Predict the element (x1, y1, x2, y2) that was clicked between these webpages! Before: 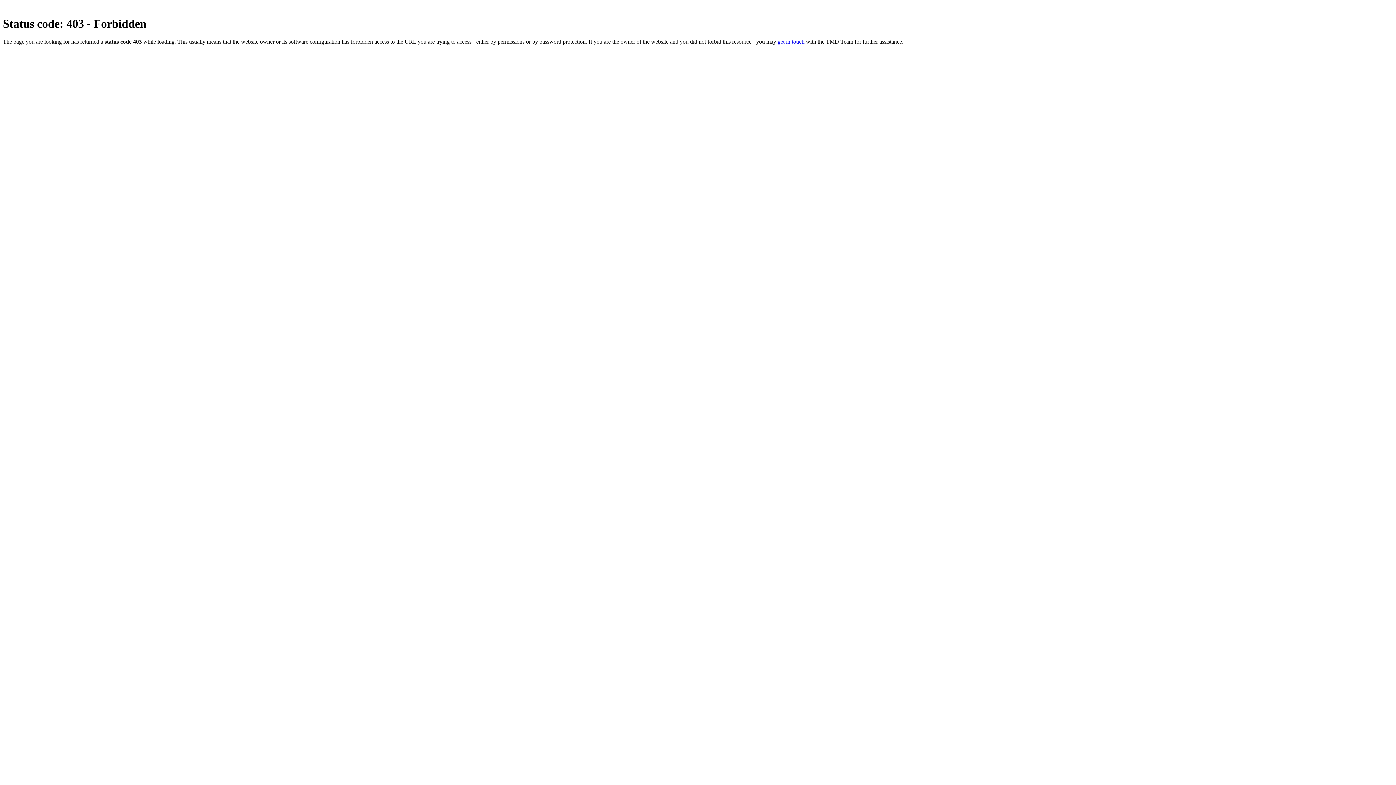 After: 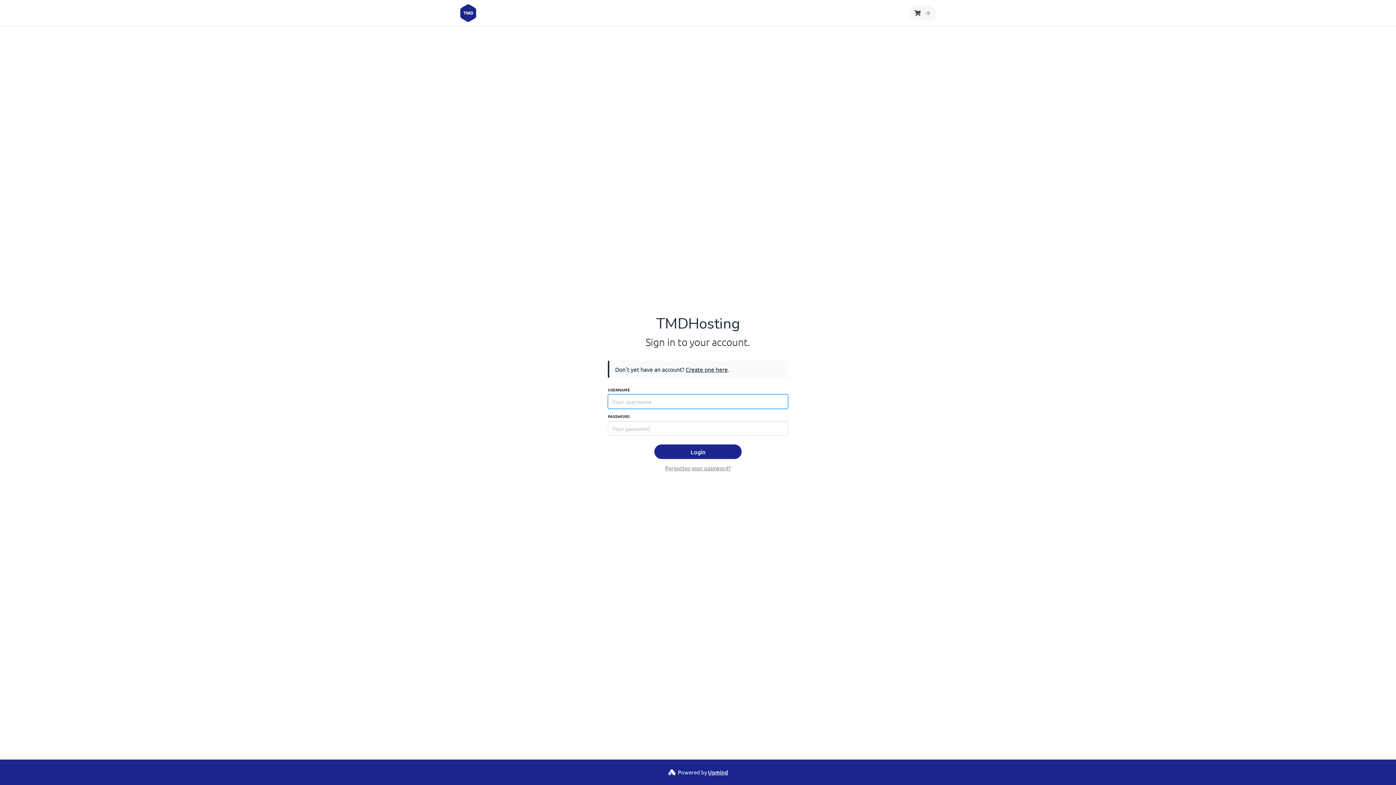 Action: bbox: (777, 38, 804, 44) label: get in touch